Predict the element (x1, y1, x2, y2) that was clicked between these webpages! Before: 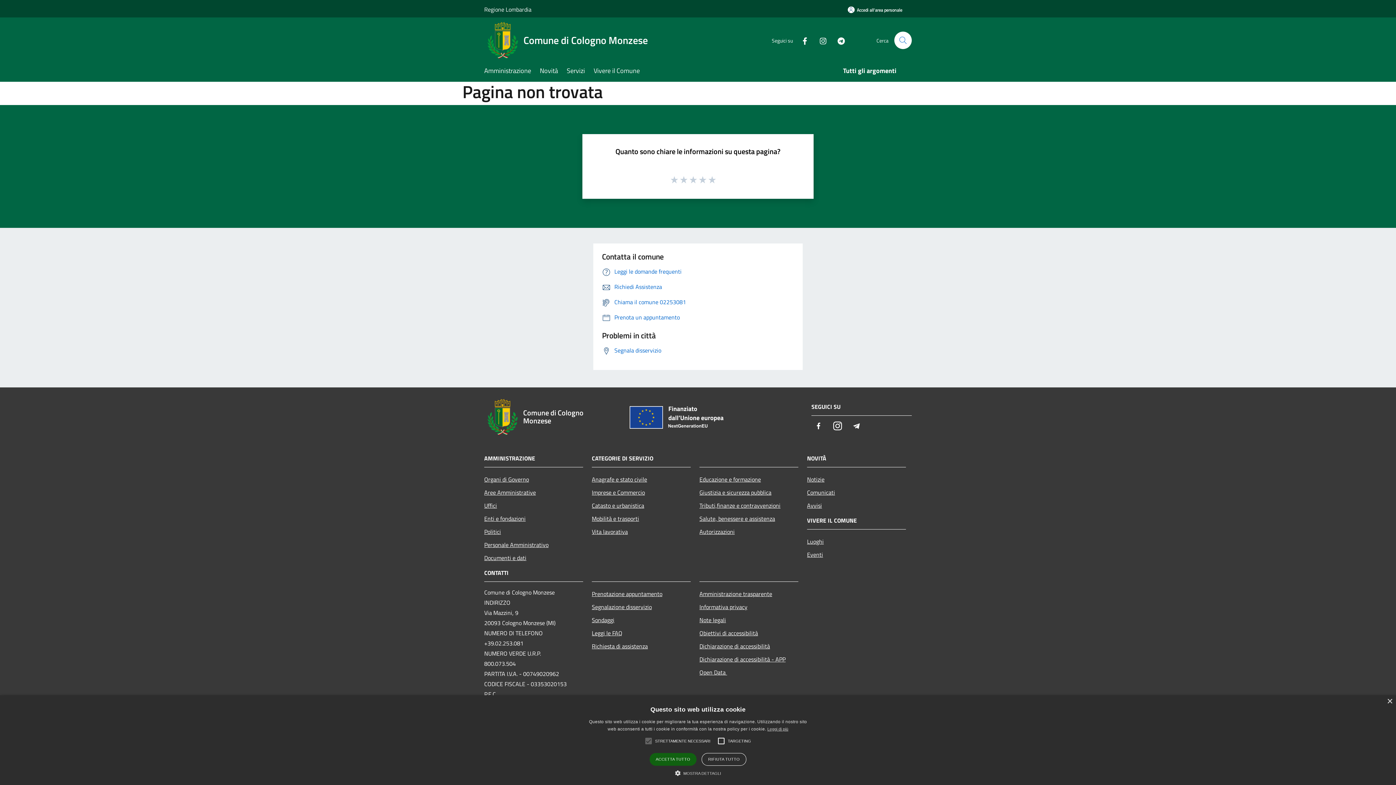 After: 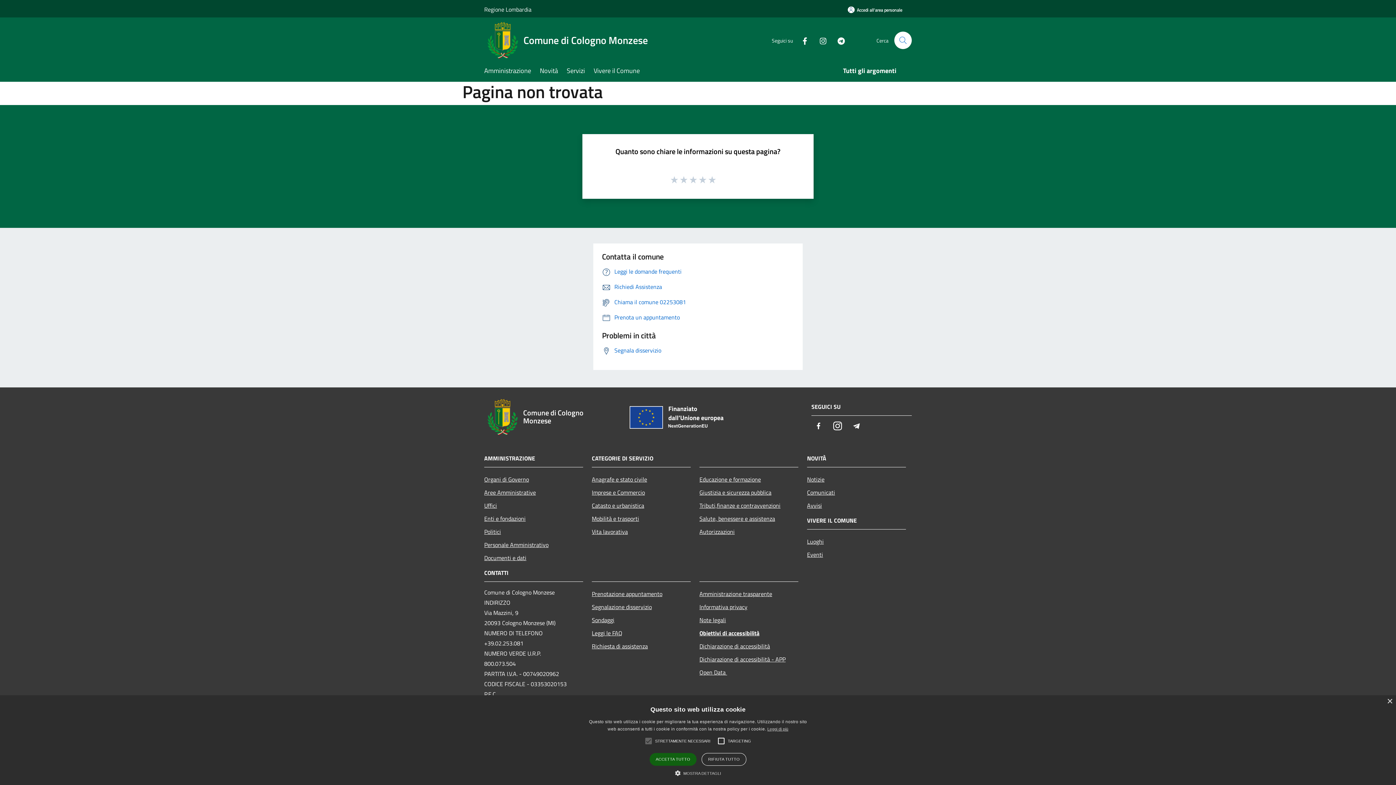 Action: label: Obiettivi di accessibilità bbox: (699, 626, 798, 639)